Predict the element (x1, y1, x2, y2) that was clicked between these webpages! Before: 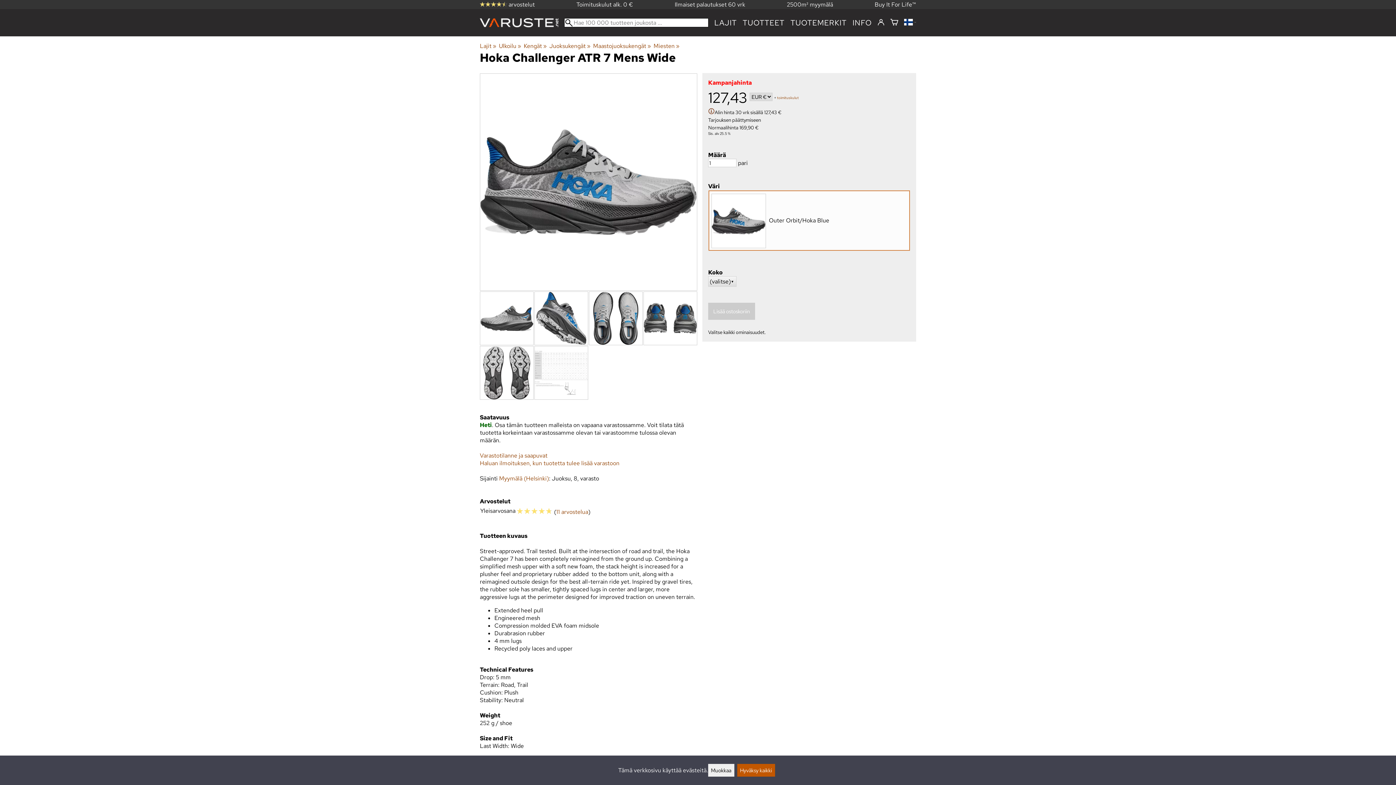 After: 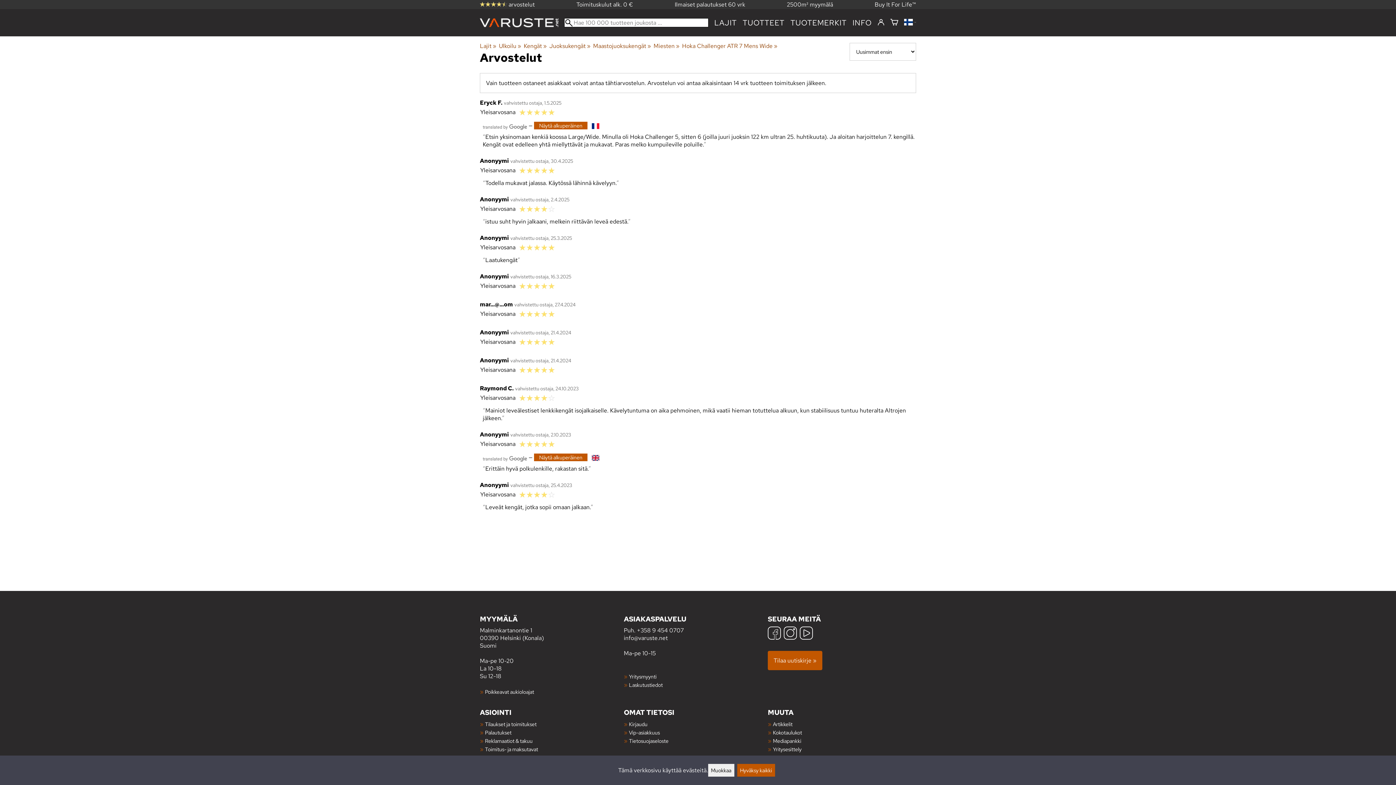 Action: label: 11 arvostelua bbox: (556, 508, 588, 516)